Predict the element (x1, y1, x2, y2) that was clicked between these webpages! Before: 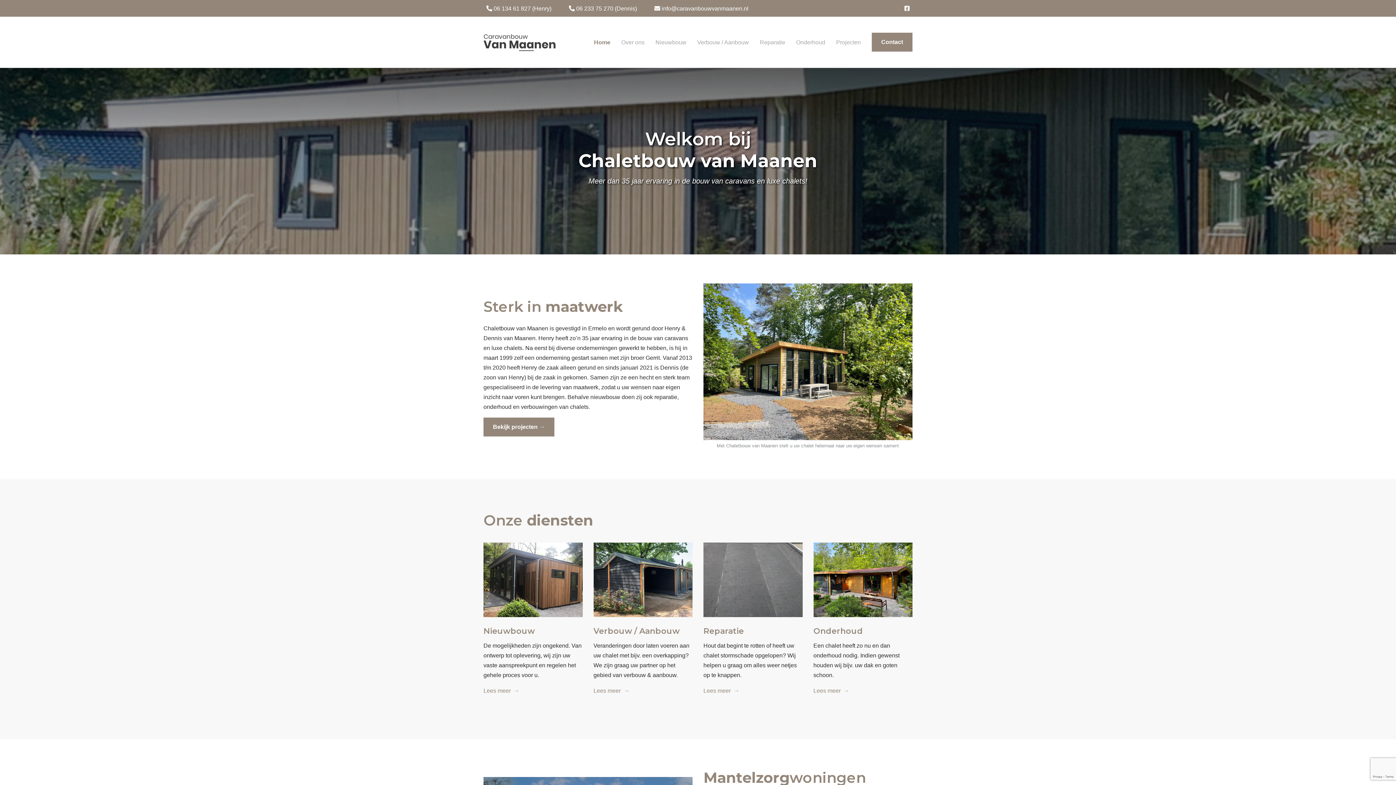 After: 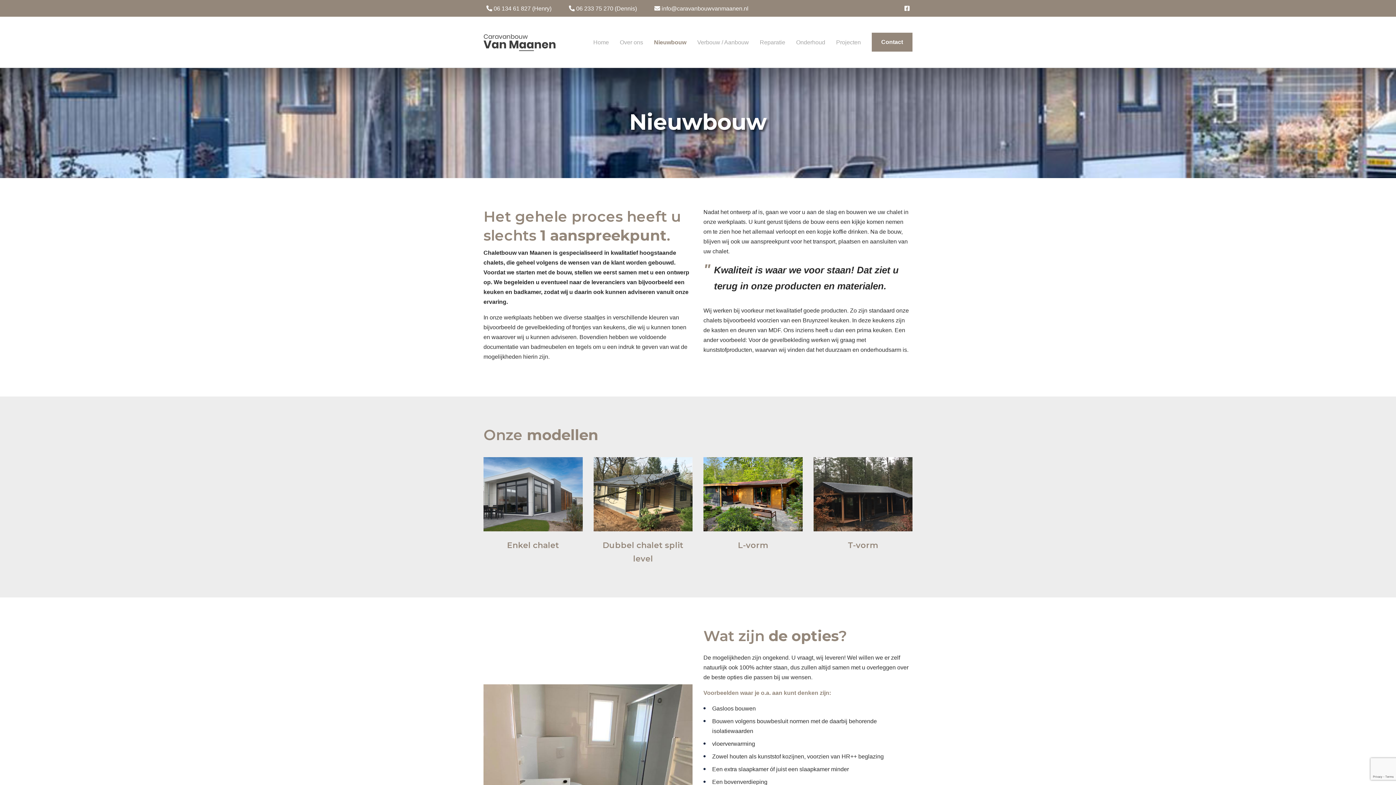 Action: bbox: (483, 543, 582, 695) label: Nieuwbouw

De mogelijkheden zijn ongekend. Van ontwerp tot oplevering, wij zijn uw vaste aanspreekpunt en regelen het gehele proces voor u.

Lees meer